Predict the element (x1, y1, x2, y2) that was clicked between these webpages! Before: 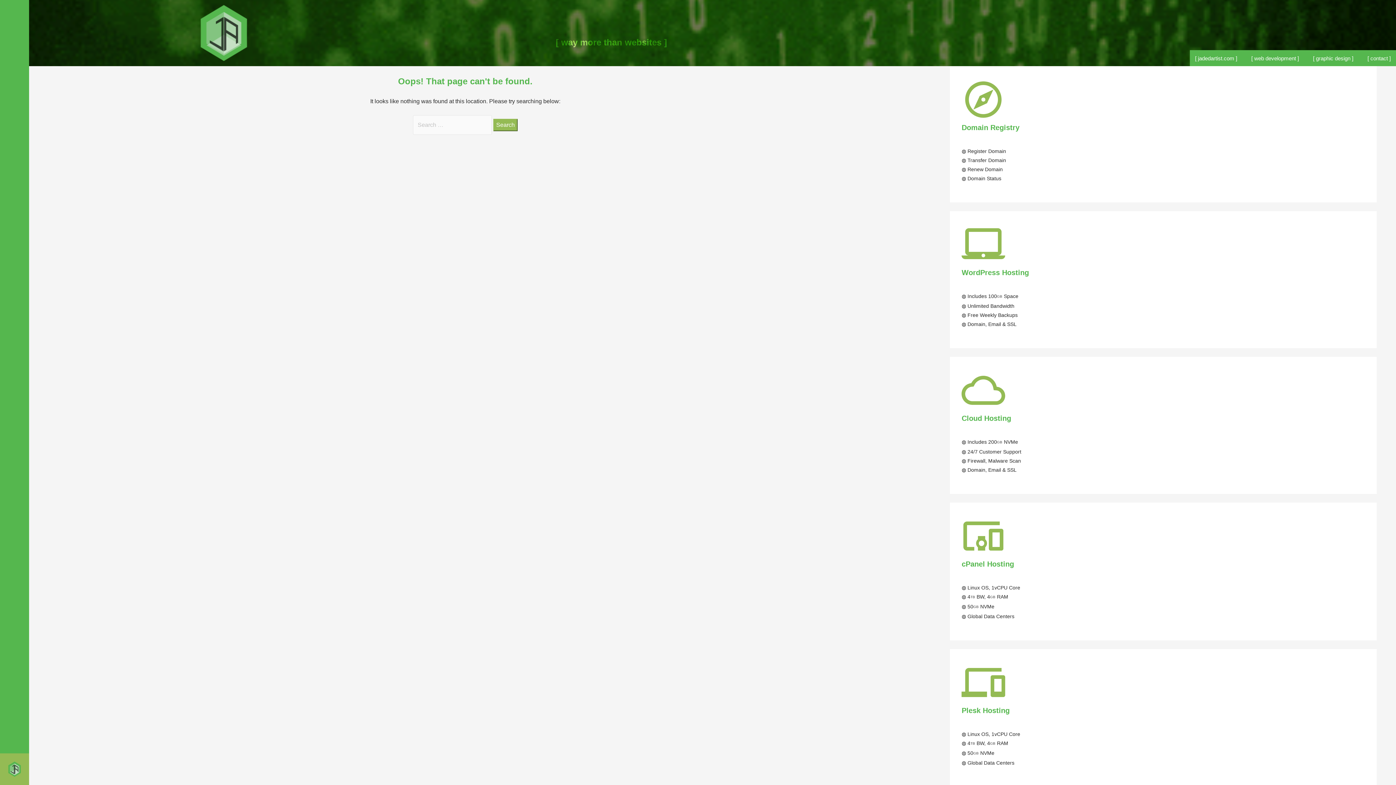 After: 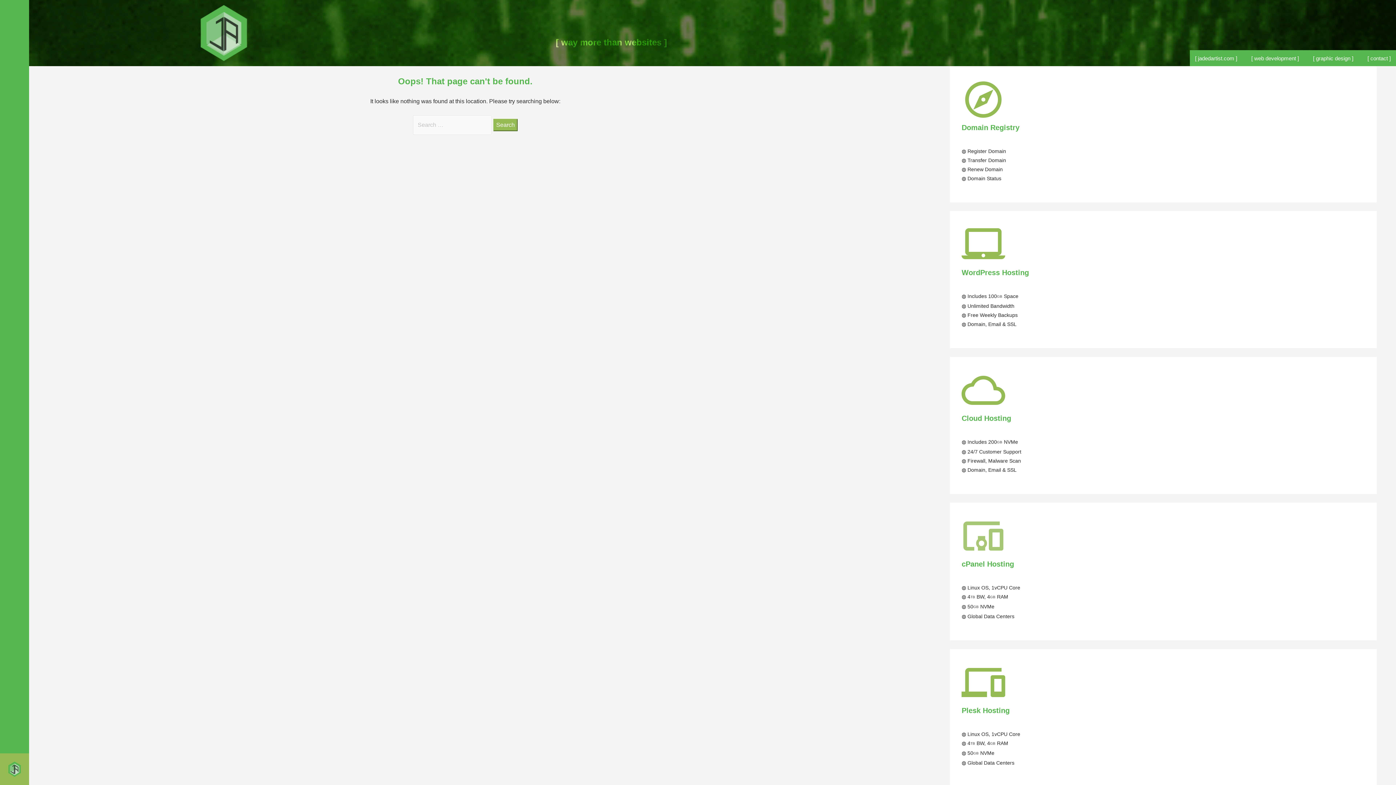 Action: bbox: (961, 553, 1005, 559)